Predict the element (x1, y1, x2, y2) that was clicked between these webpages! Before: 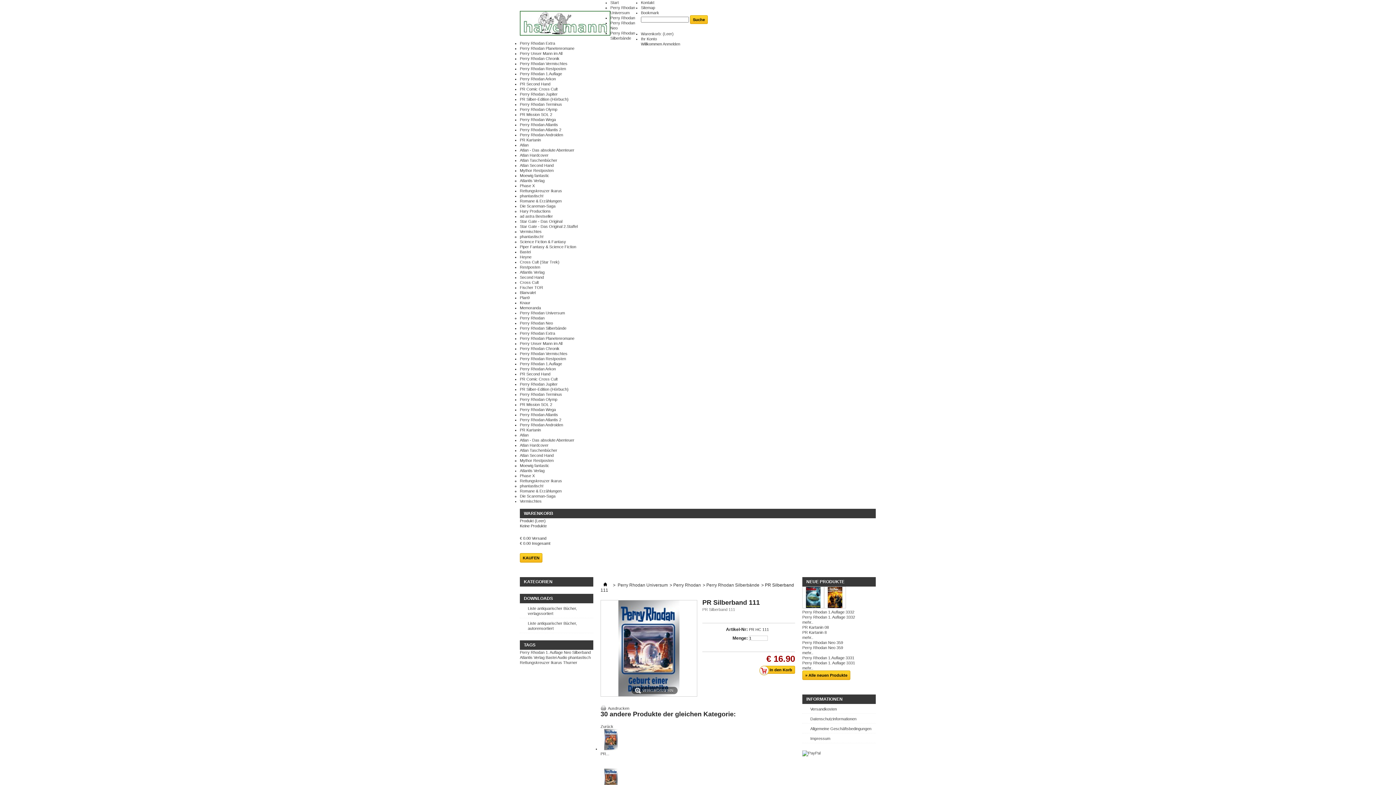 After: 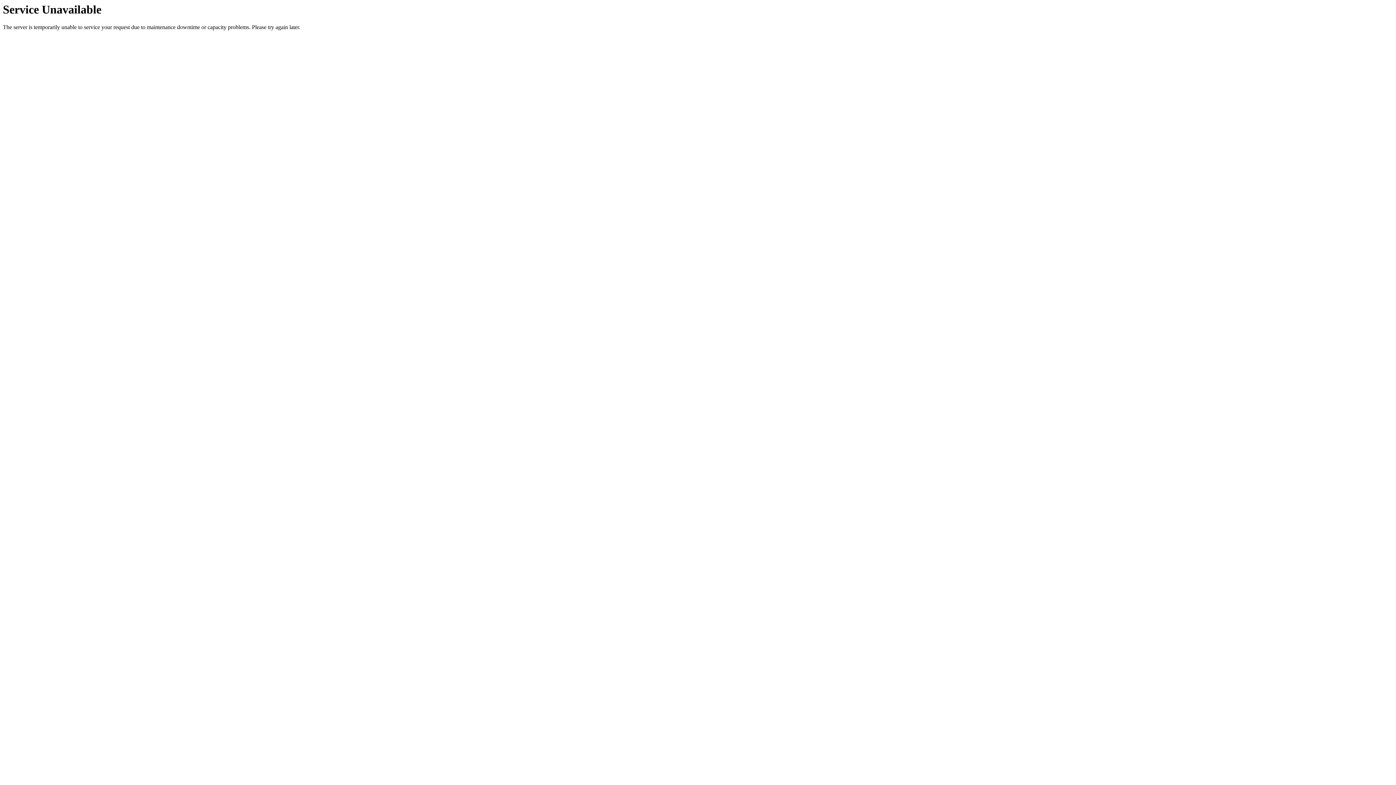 Action: label: PR Kartanin bbox: (520, 137, 541, 142)